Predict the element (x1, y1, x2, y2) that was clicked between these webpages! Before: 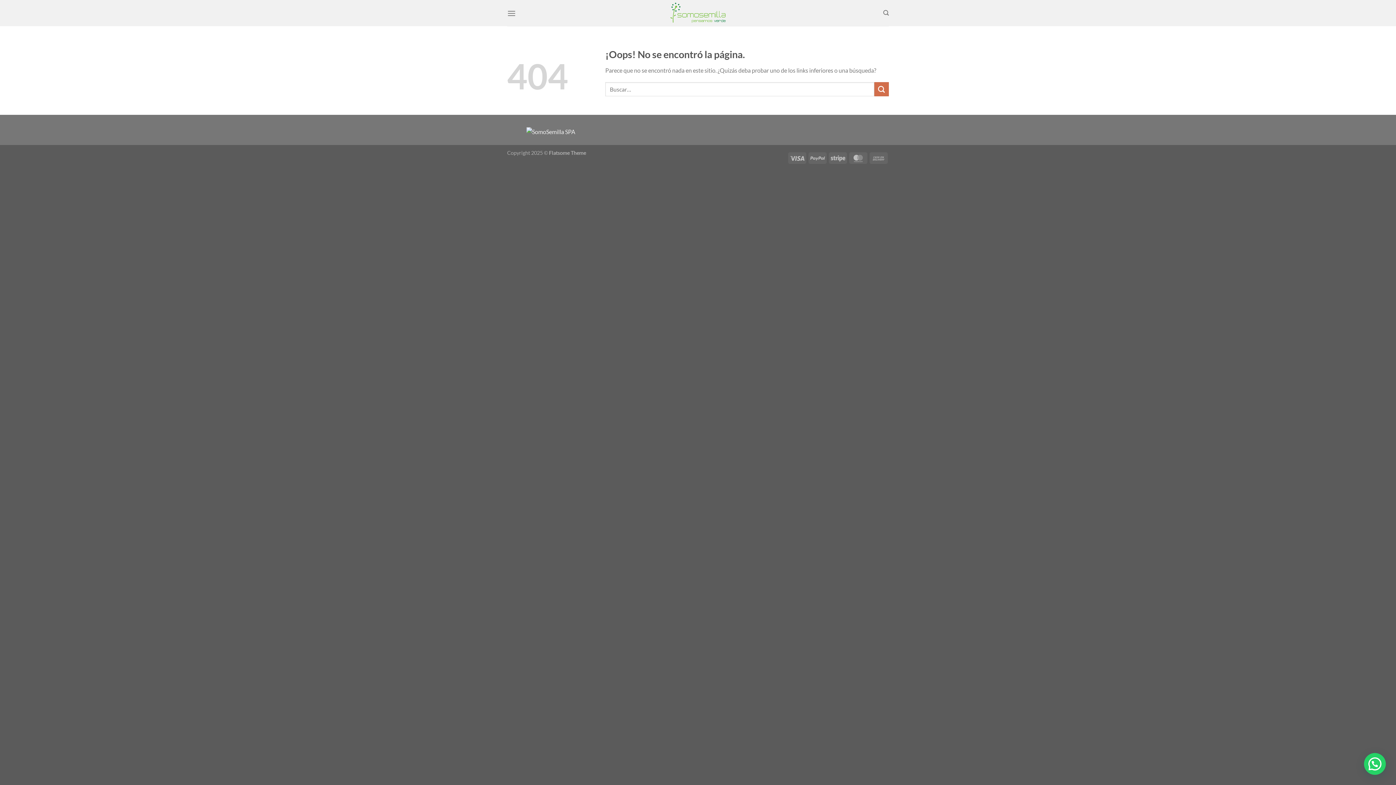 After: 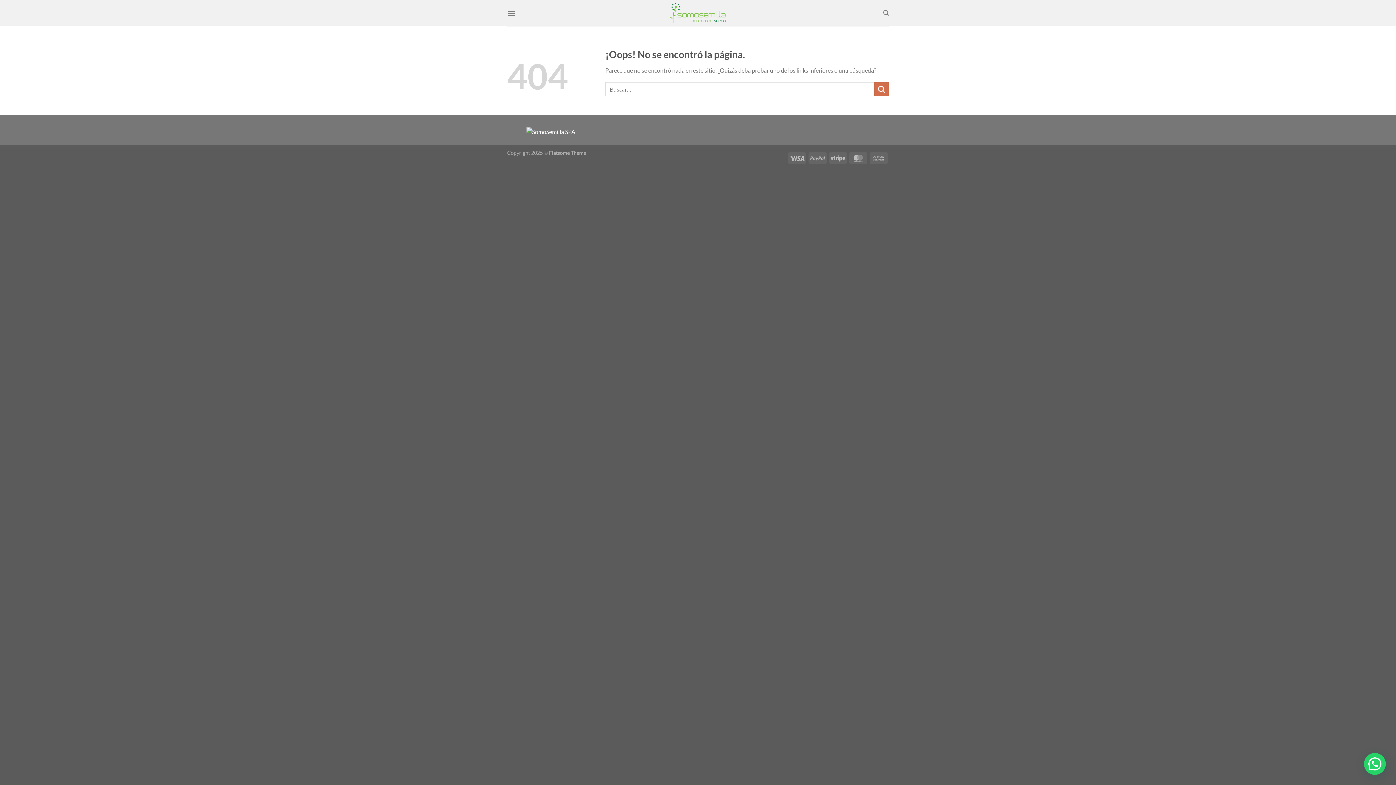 Action: bbox: (526, 127, 575, 134)